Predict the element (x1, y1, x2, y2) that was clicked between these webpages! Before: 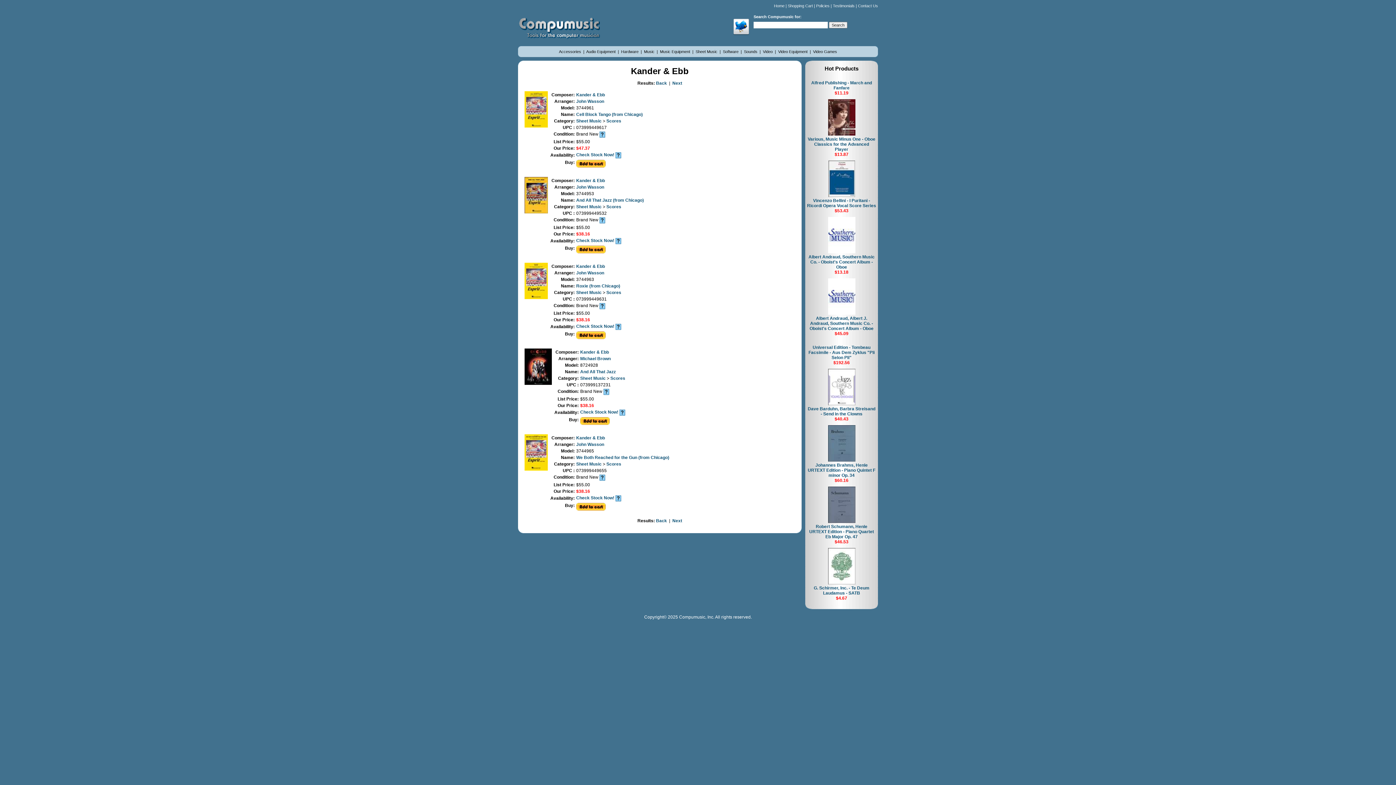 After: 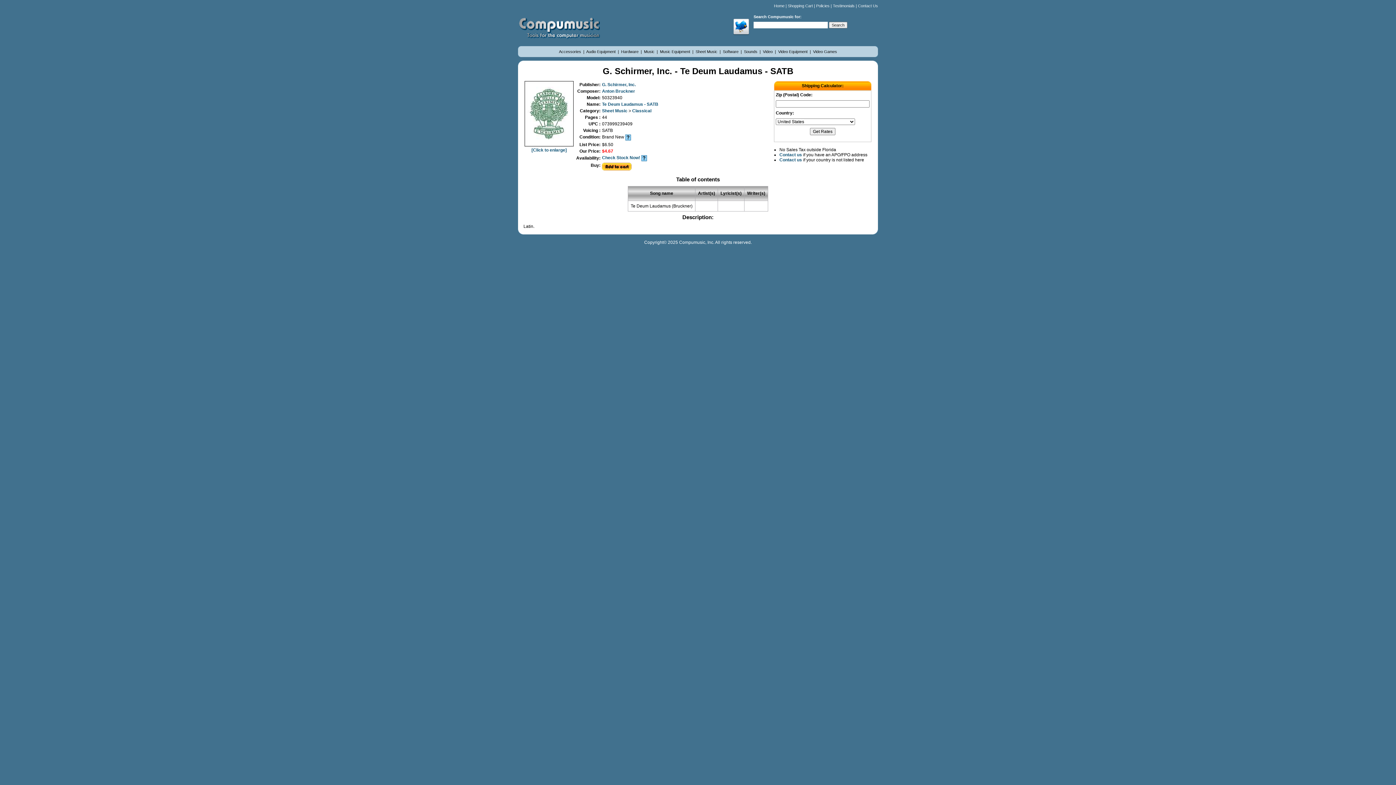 Action: label: G. Schirmer, Inc. - Te Deum Laudamus - SATB bbox: (814, 585, 869, 596)